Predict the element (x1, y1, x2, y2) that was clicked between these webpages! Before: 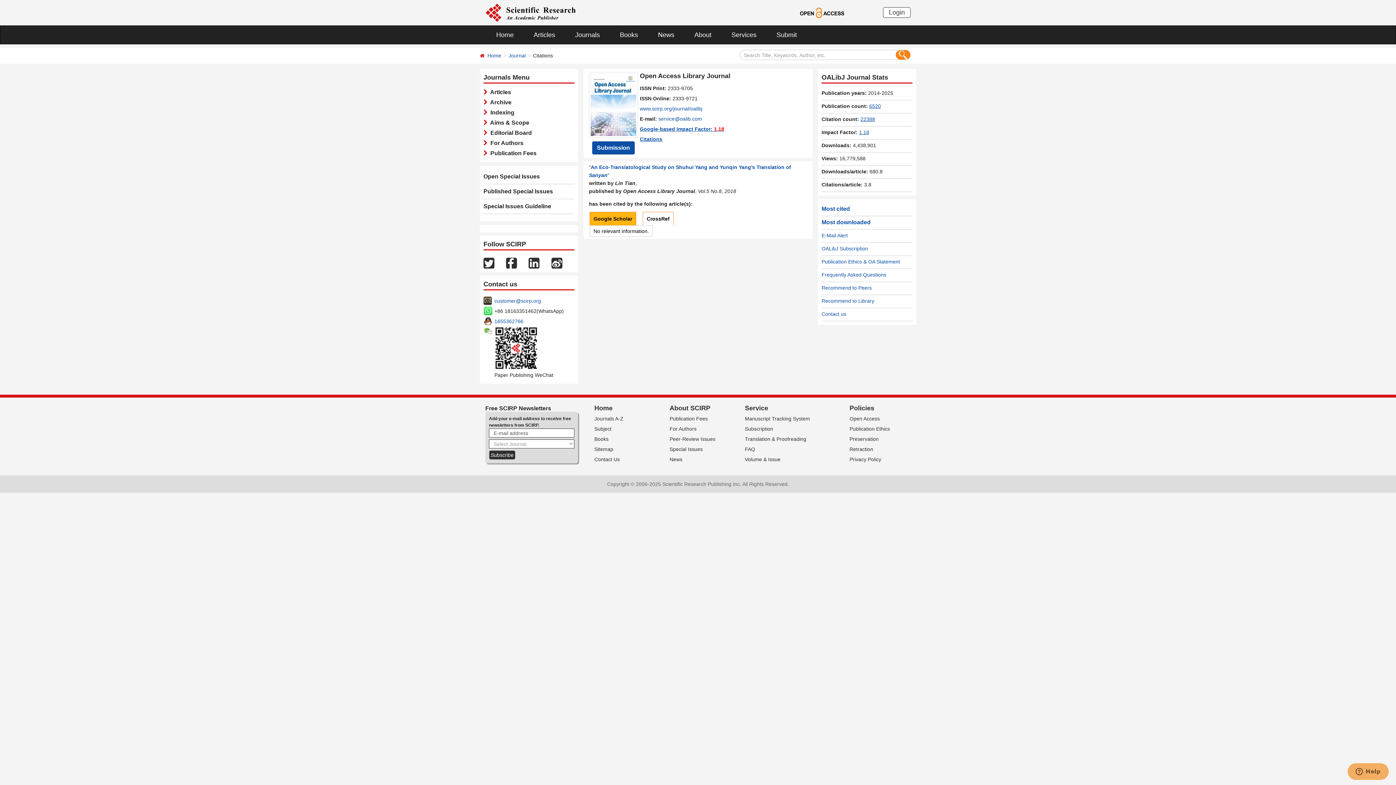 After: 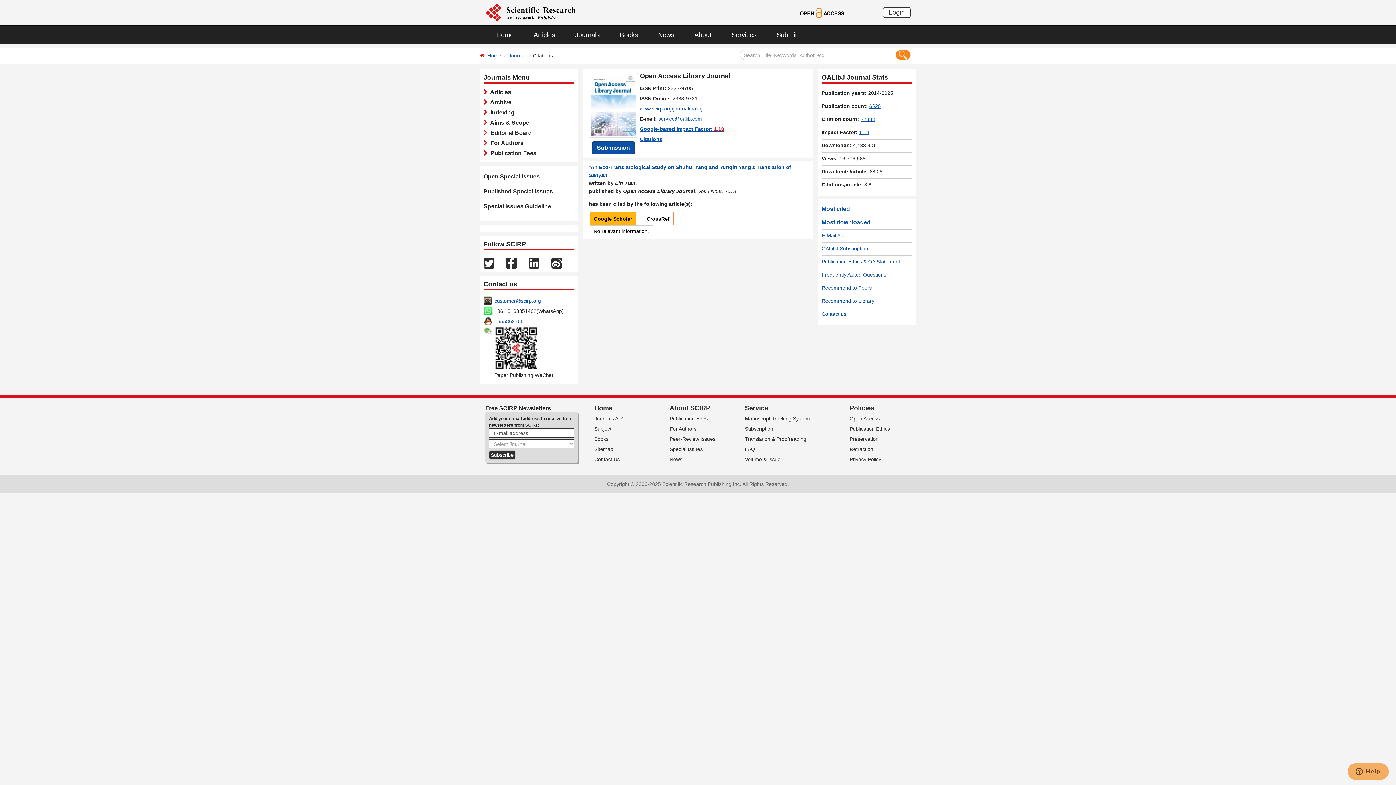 Action: label: E-Mail Alert bbox: (821, 232, 848, 238)